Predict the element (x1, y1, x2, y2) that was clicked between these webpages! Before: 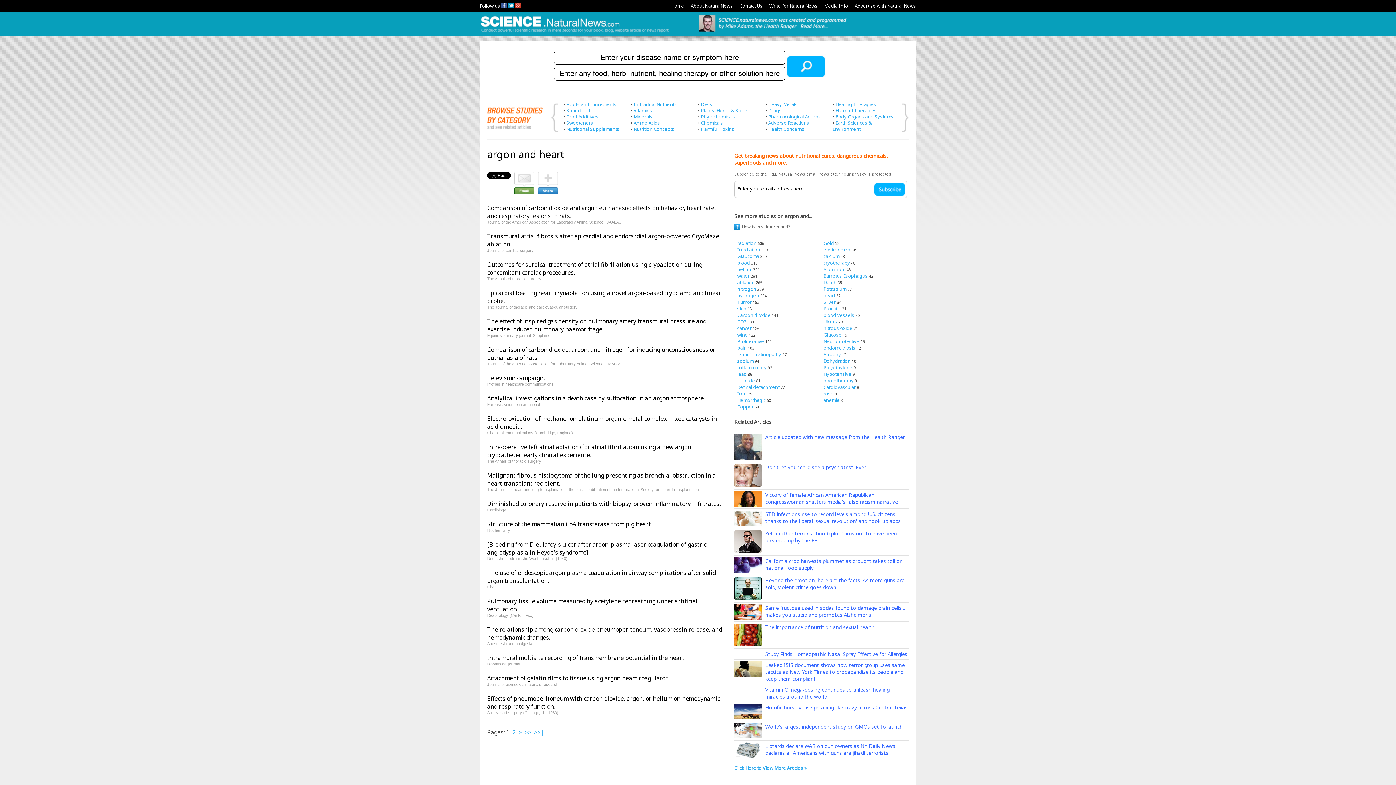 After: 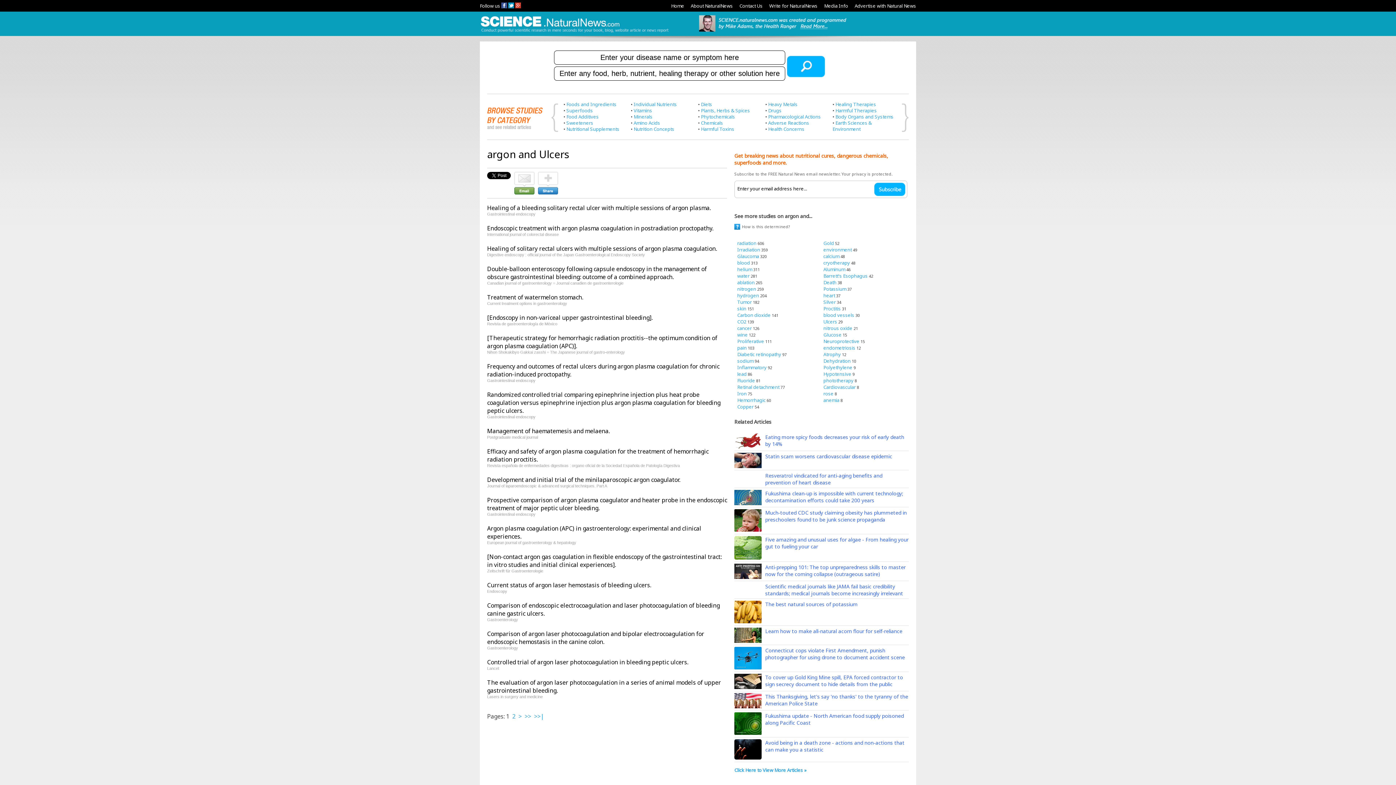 Action: label: Ulcers bbox: (823, 318, 837, 324)